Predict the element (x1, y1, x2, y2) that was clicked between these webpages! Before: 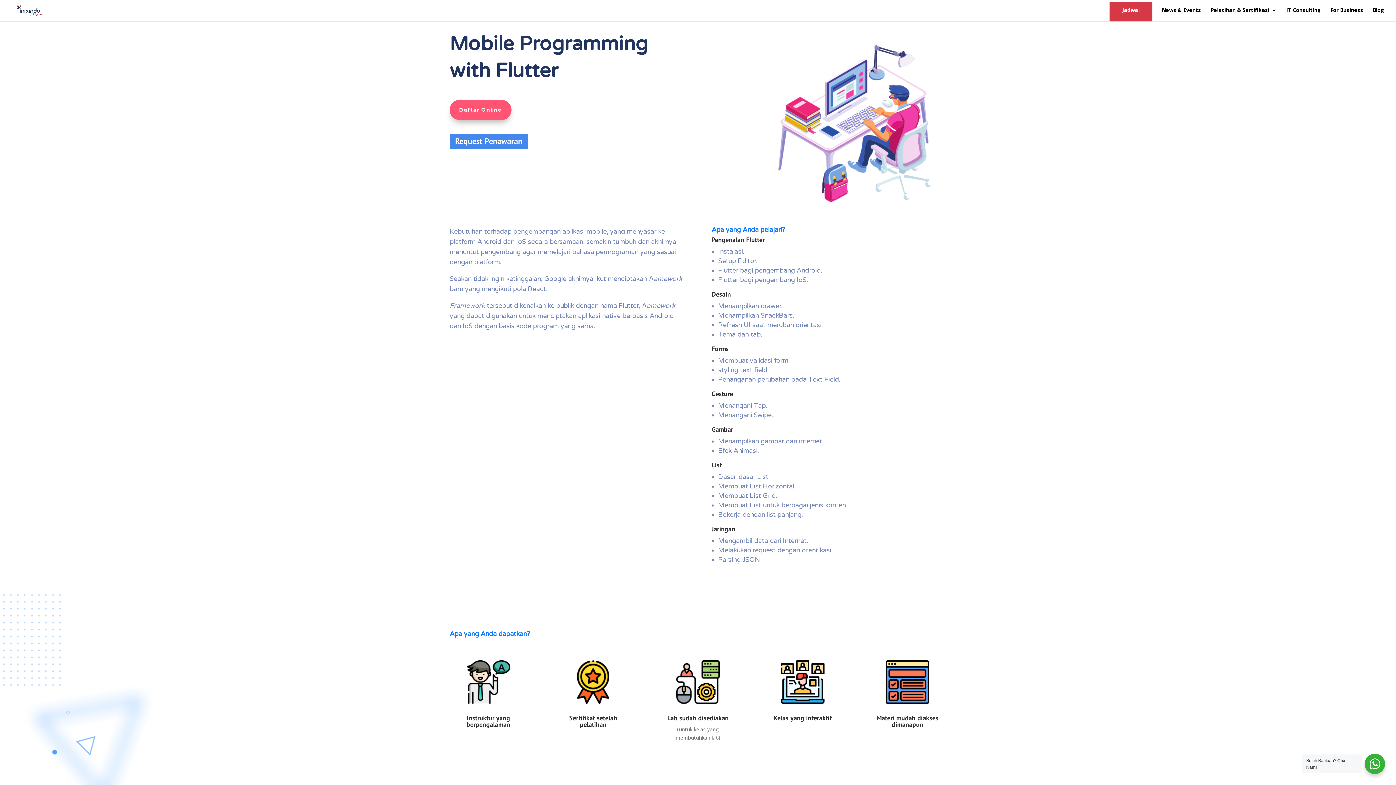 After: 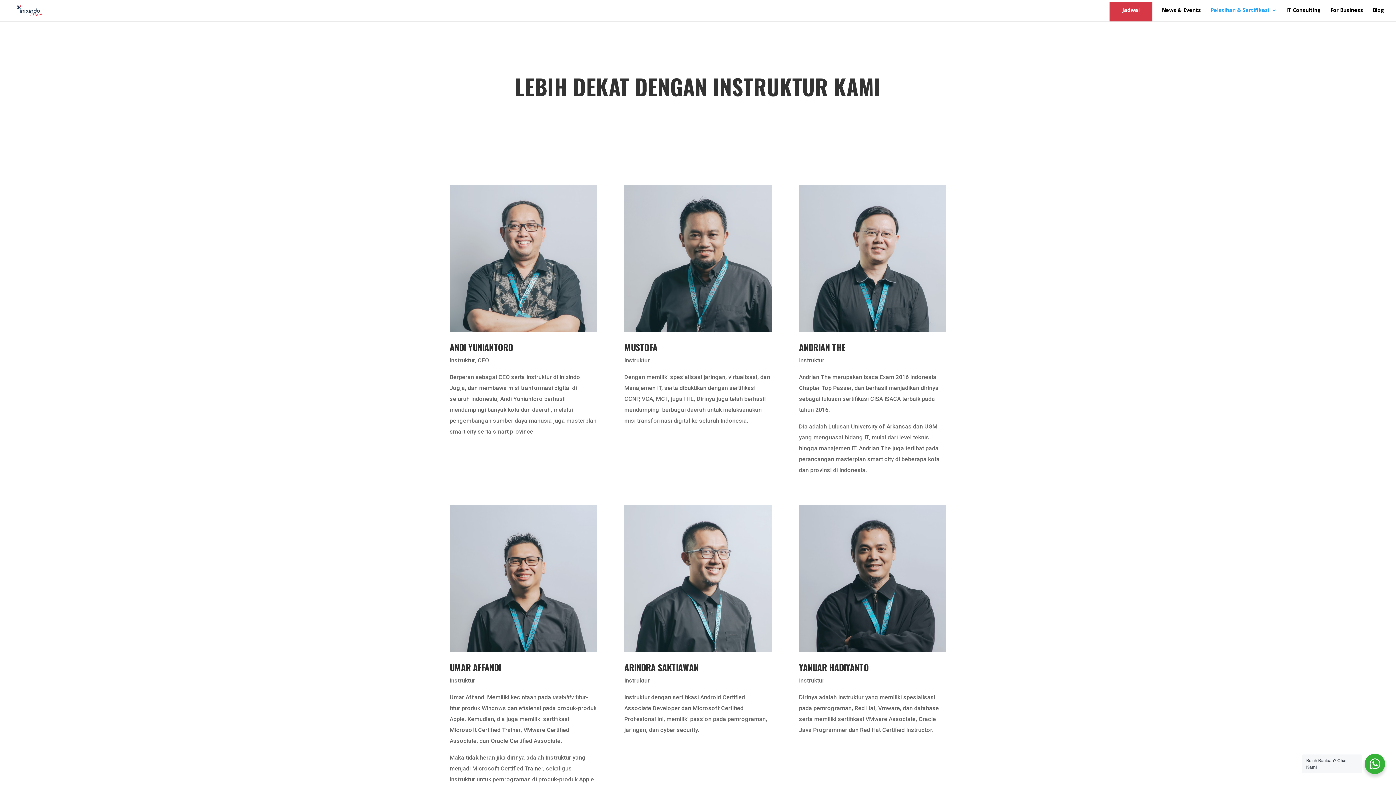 Action: bbox: (466, 714, 510, 729) label: Instruktur yang berpengalaman